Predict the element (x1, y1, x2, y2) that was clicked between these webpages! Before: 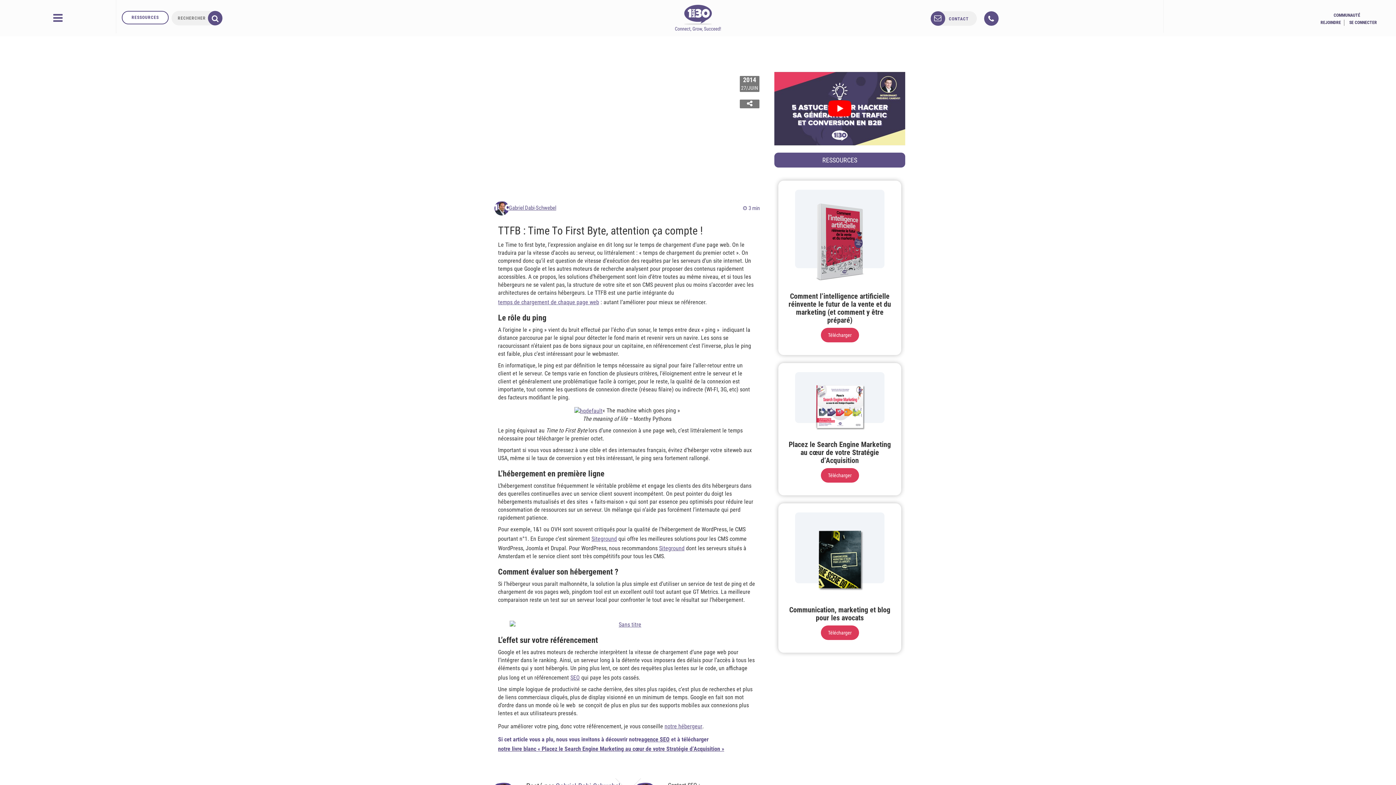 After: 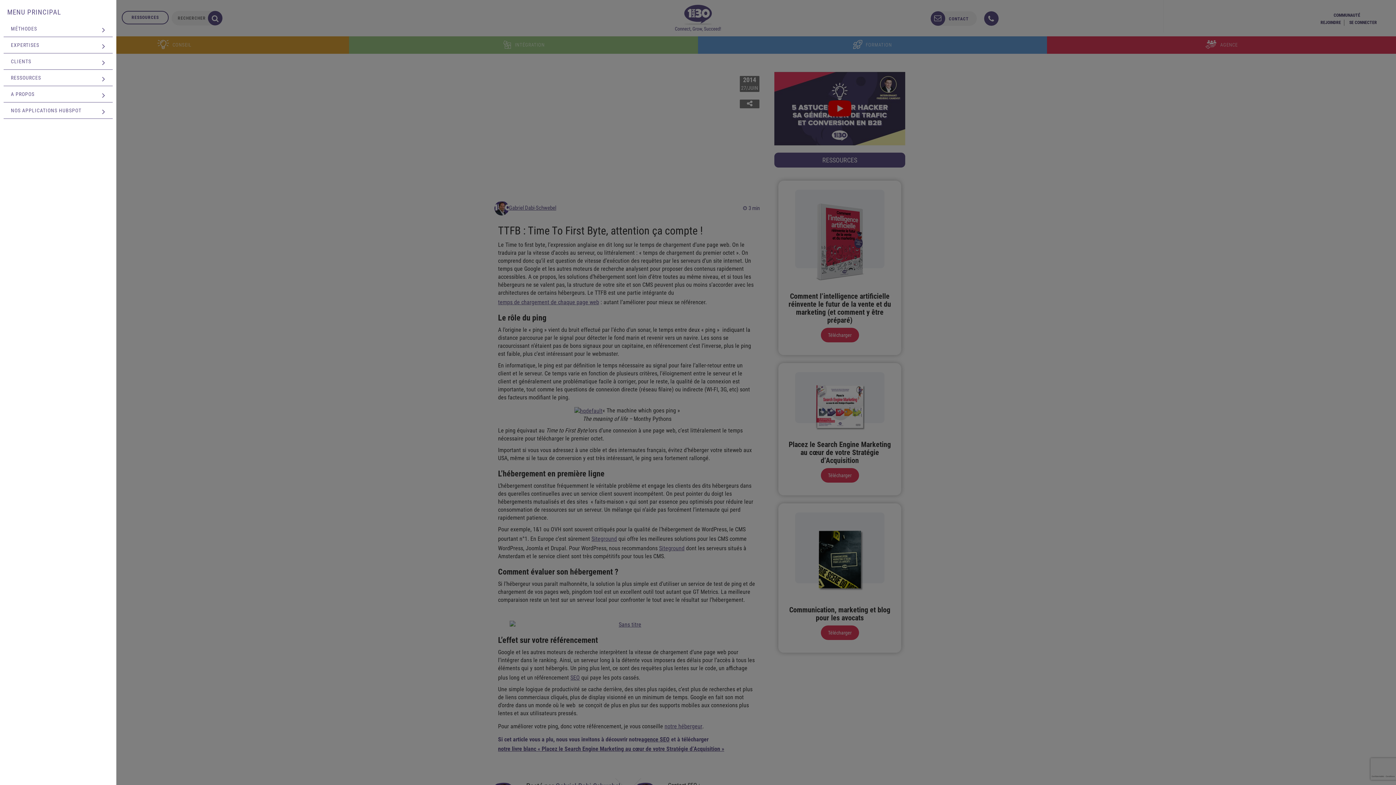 Action: bbox: (5, 0, 110, 33)